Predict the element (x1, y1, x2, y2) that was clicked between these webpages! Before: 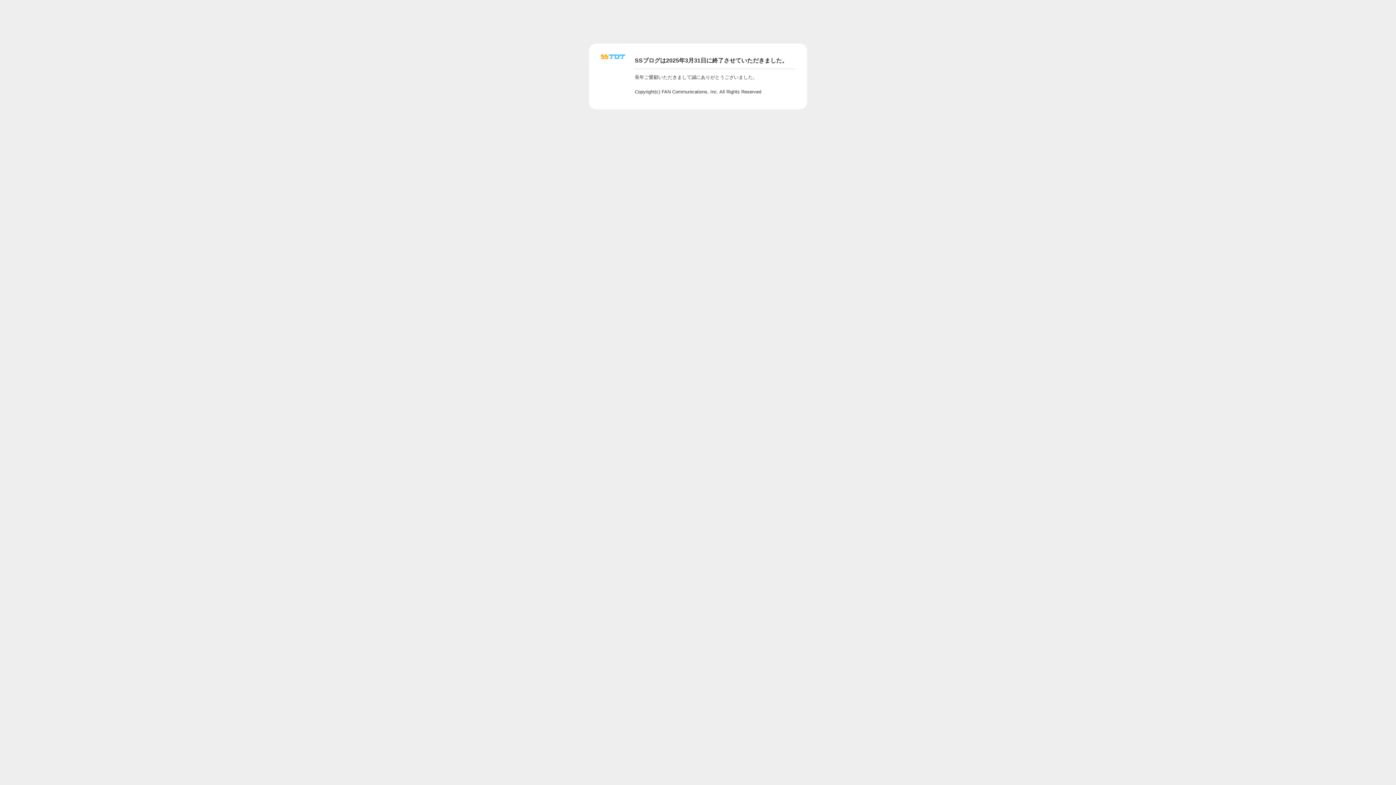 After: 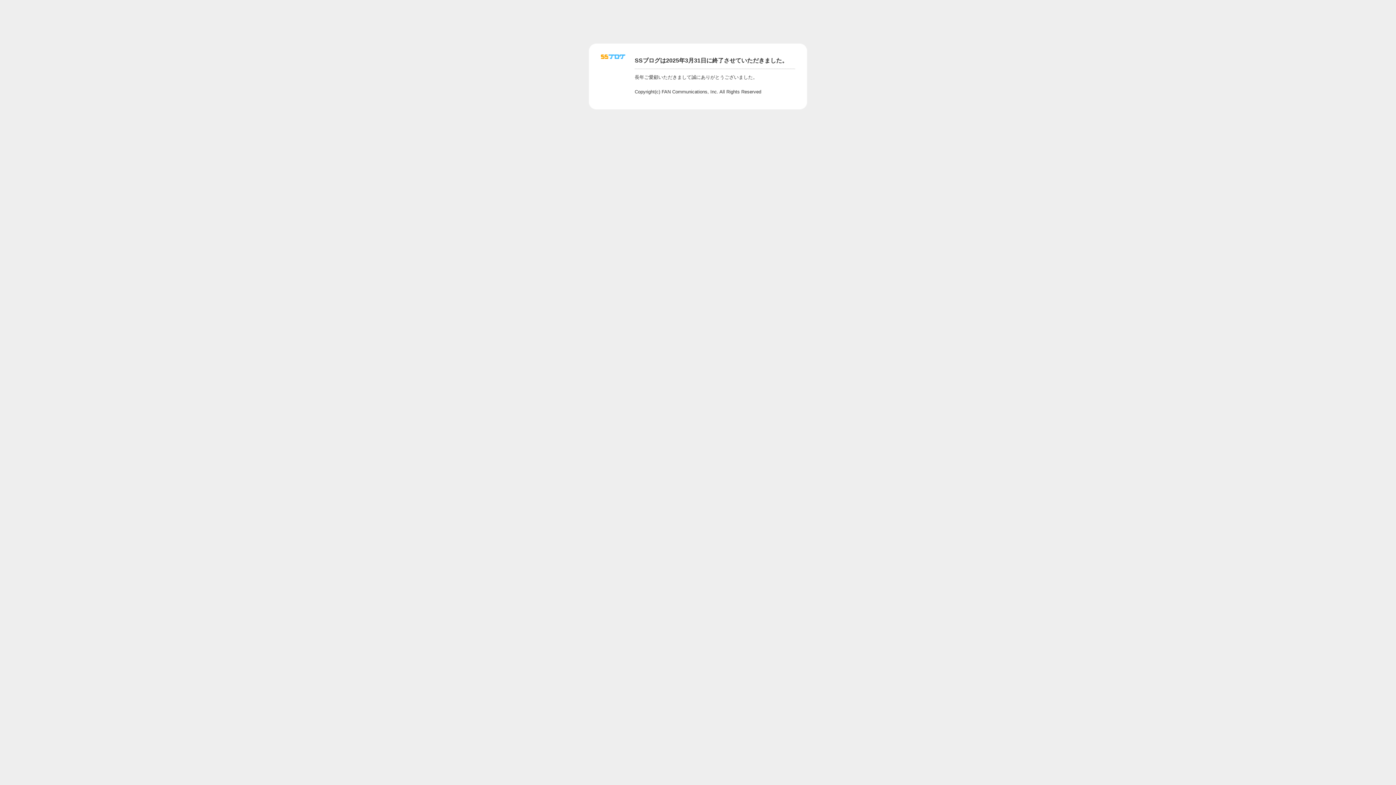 Action: bbox: (601, 56, 625, 62)